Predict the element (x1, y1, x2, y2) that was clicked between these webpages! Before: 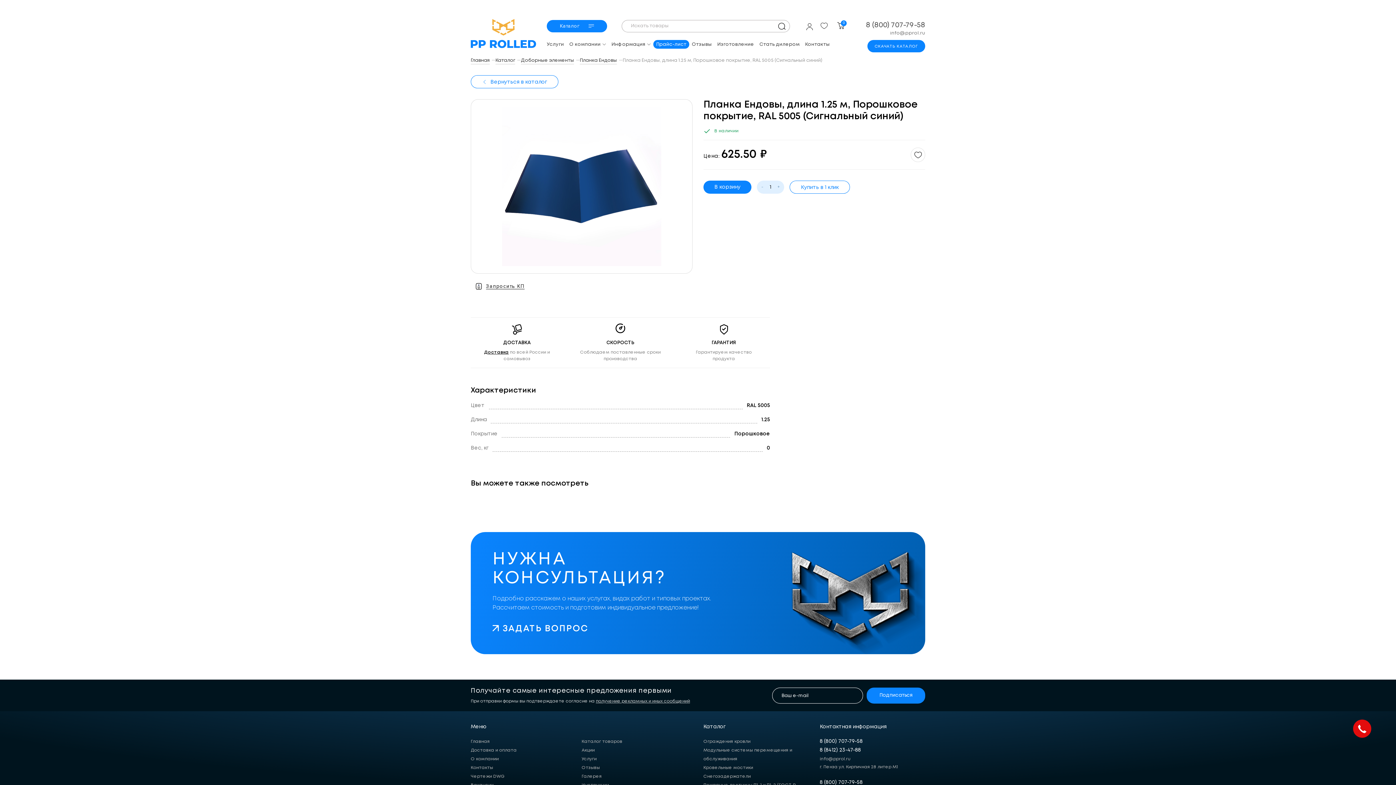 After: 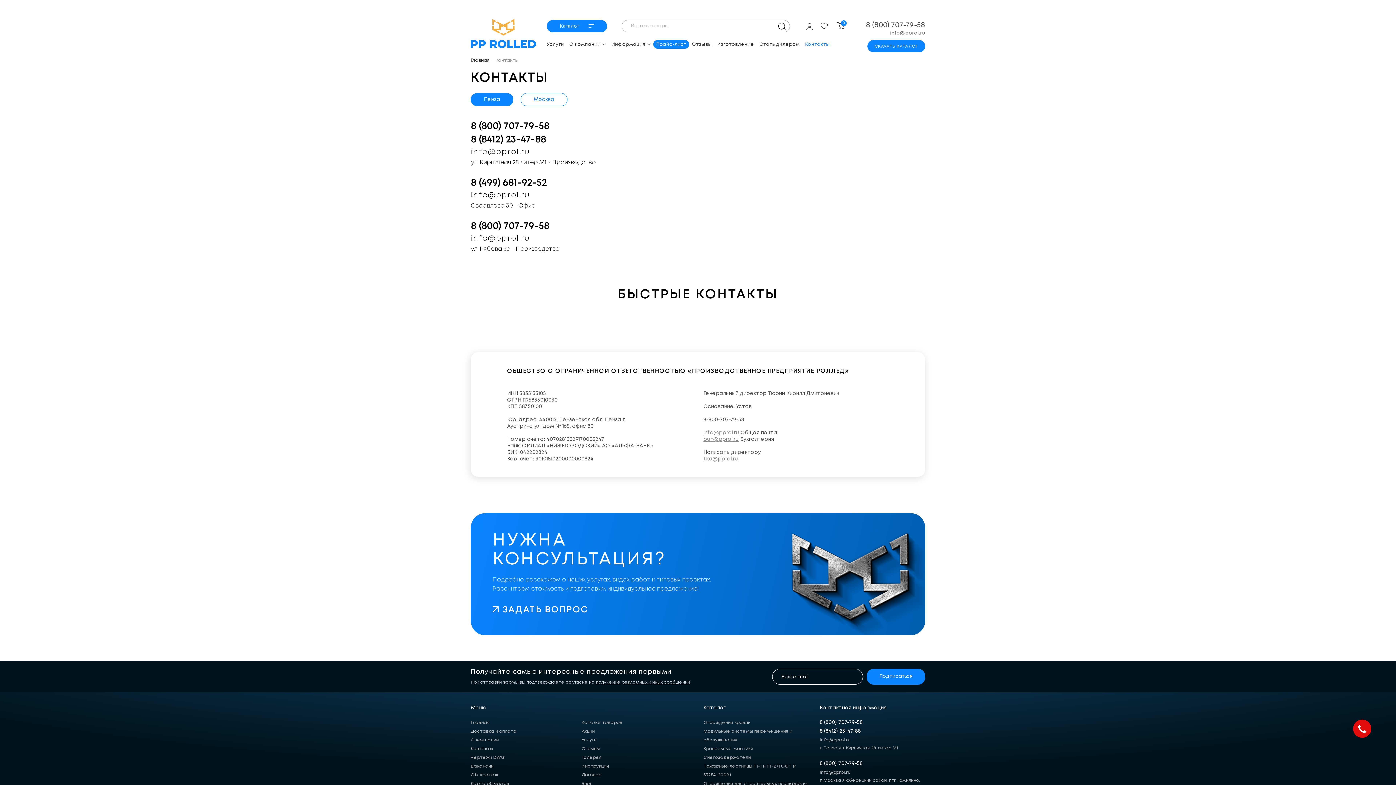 Action: bbox: (470, 766, 493, 770) label: Контакты